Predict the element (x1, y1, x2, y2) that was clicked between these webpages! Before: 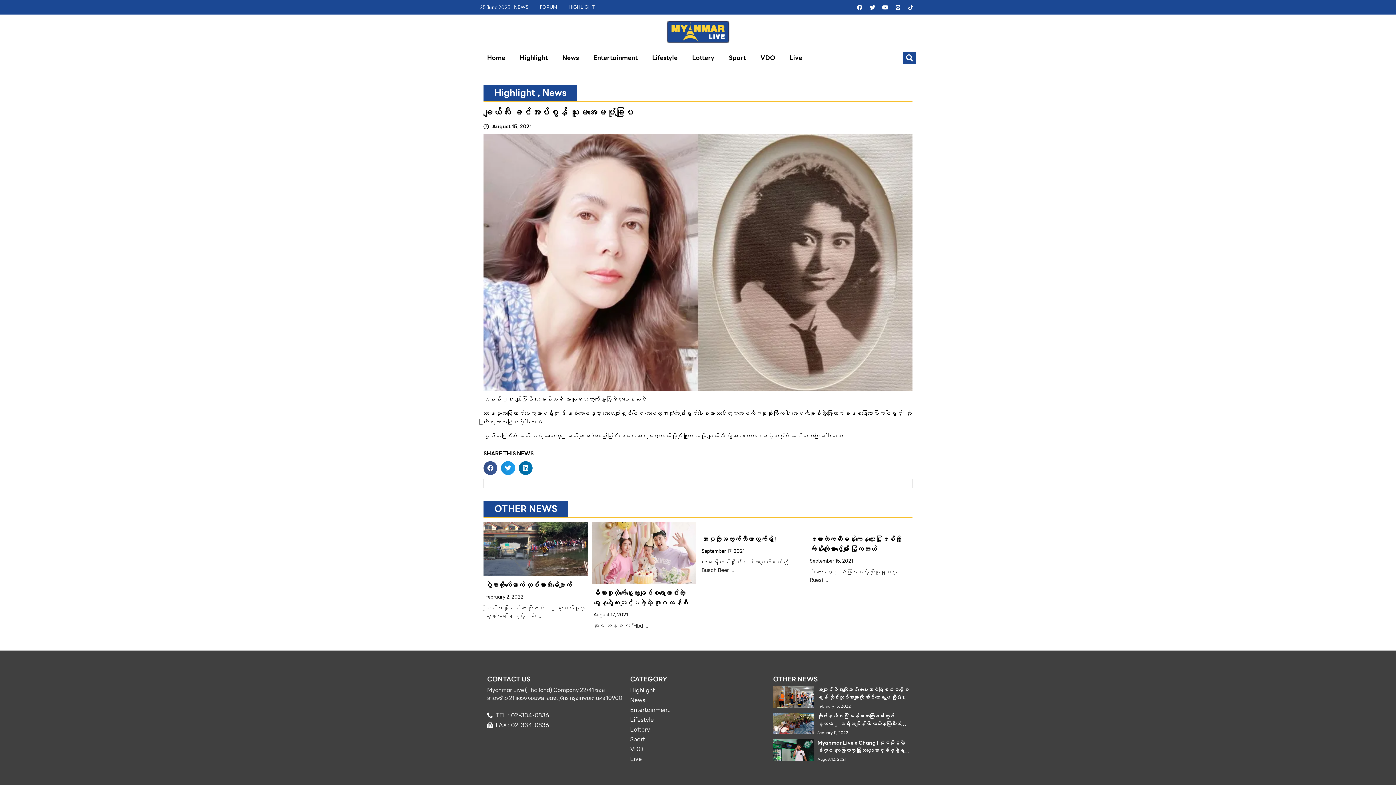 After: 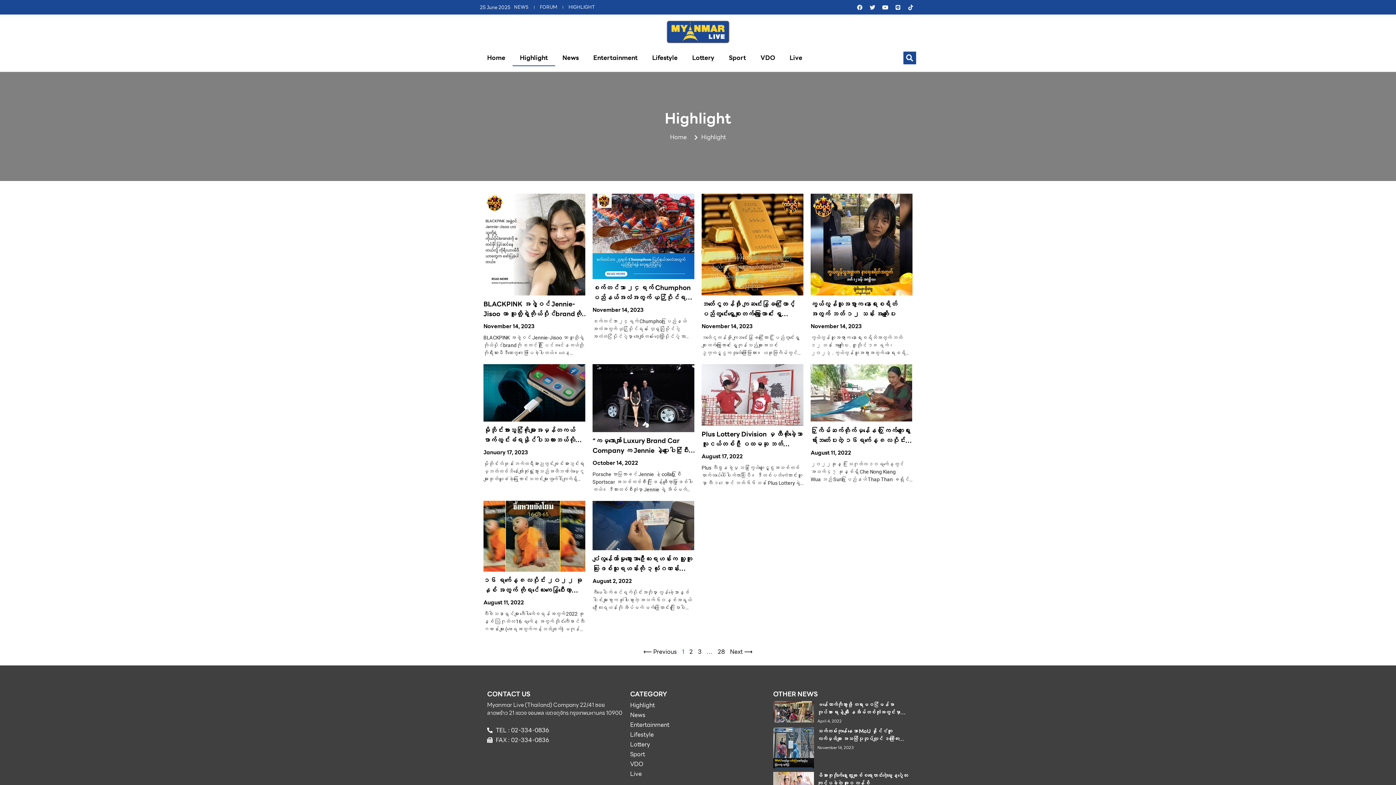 Action: label: Highlight bbox: (630, 686, 766, 695)